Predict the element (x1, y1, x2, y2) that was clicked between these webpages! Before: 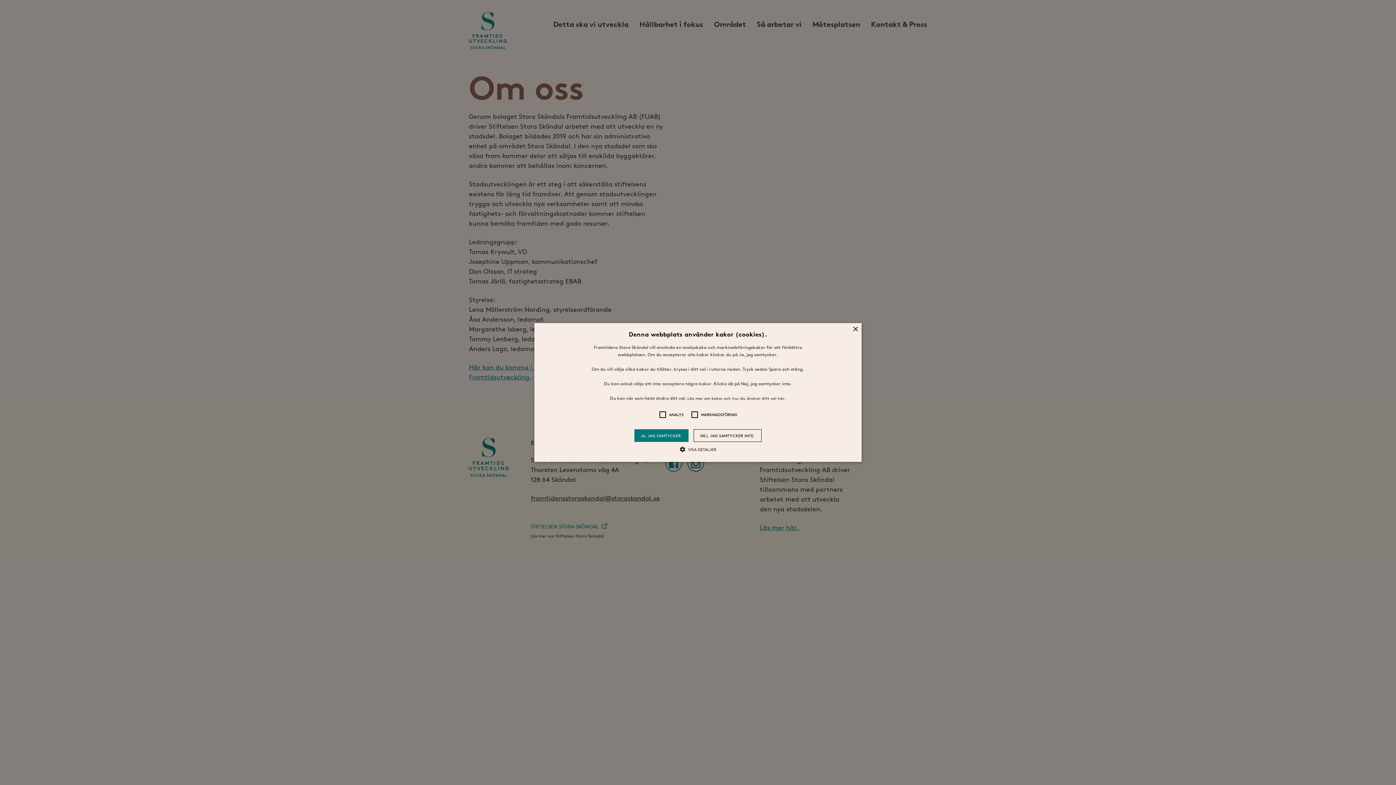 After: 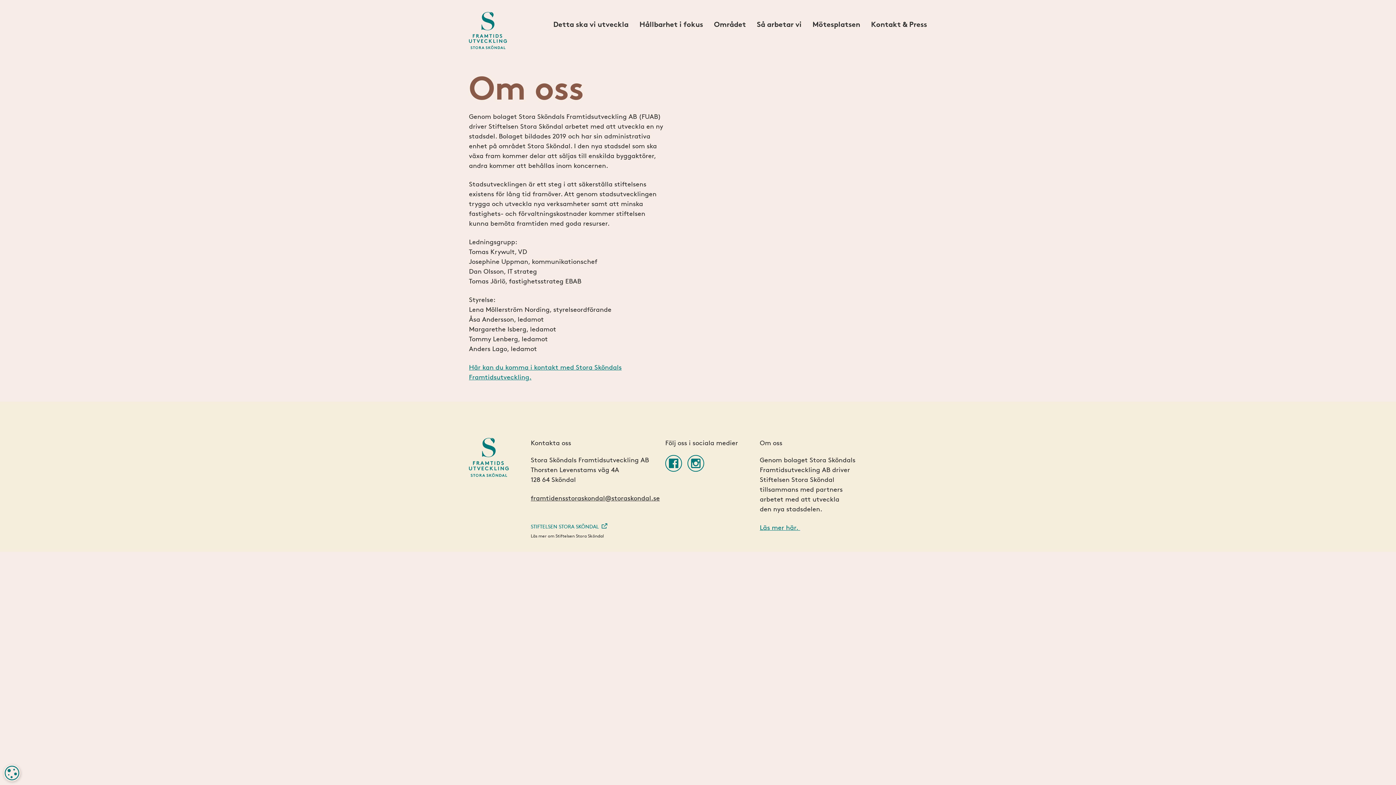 Action: bbox: (693, 429, 761, 442) label: NEJ, JAG SAMTYCKER INTE.